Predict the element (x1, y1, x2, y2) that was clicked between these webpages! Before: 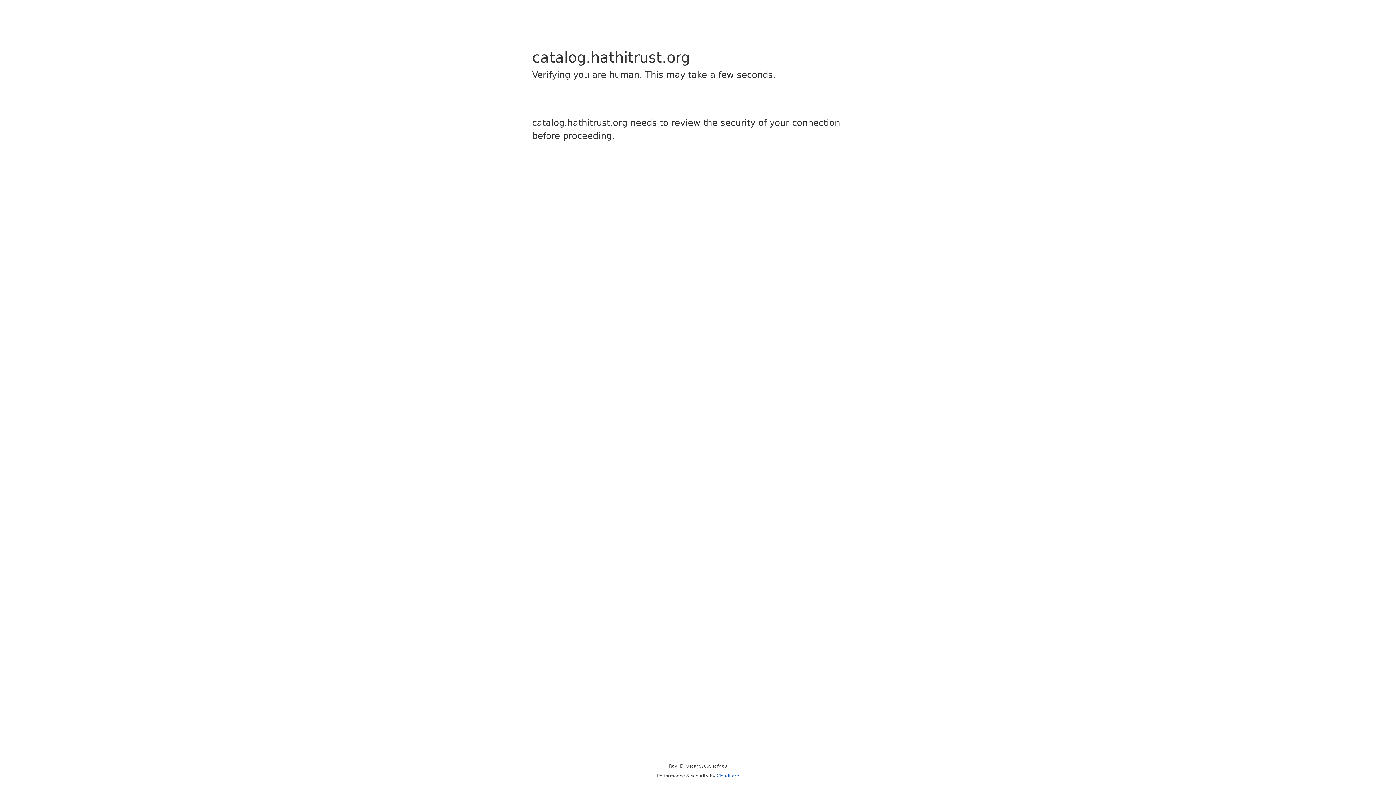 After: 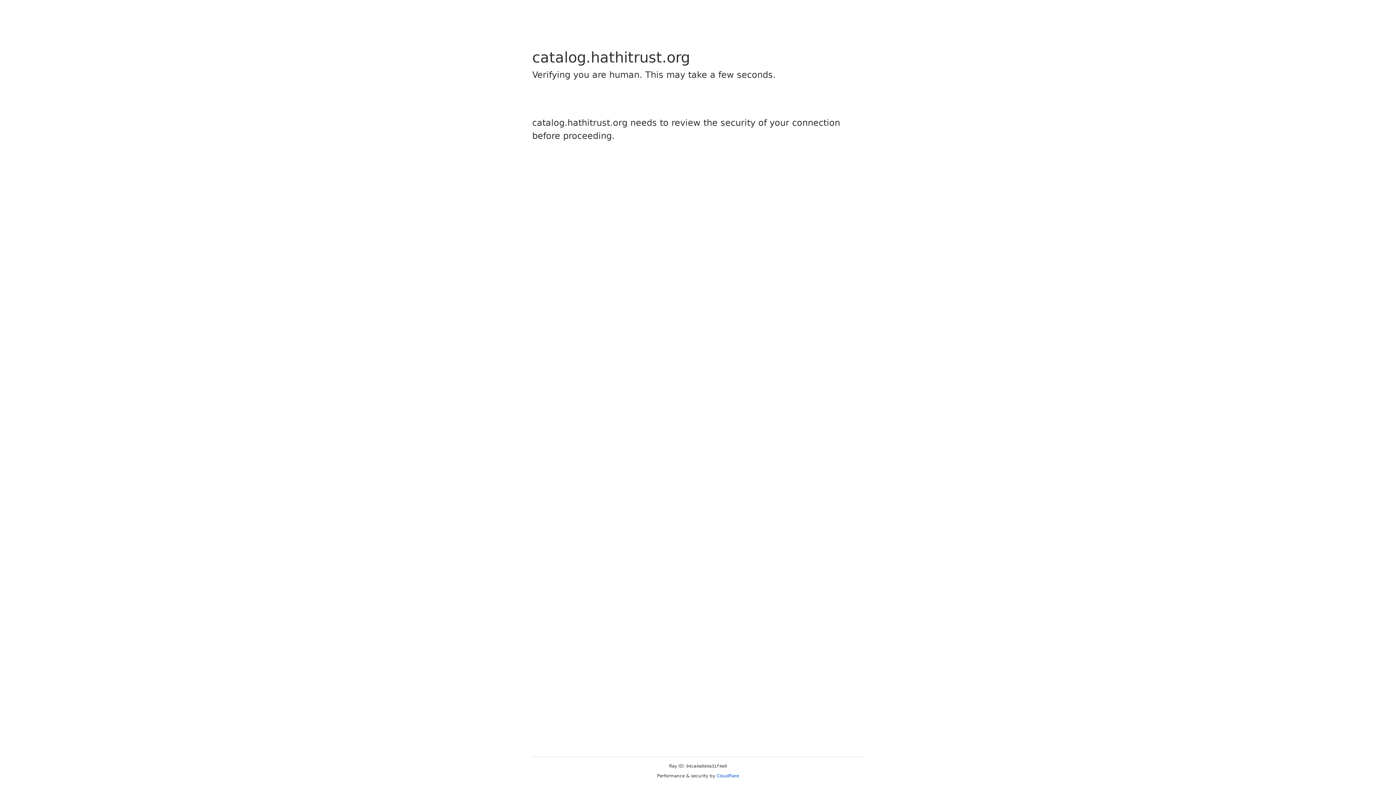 Action: bbox: (716, 773, 739, 778) label: Cloudflare